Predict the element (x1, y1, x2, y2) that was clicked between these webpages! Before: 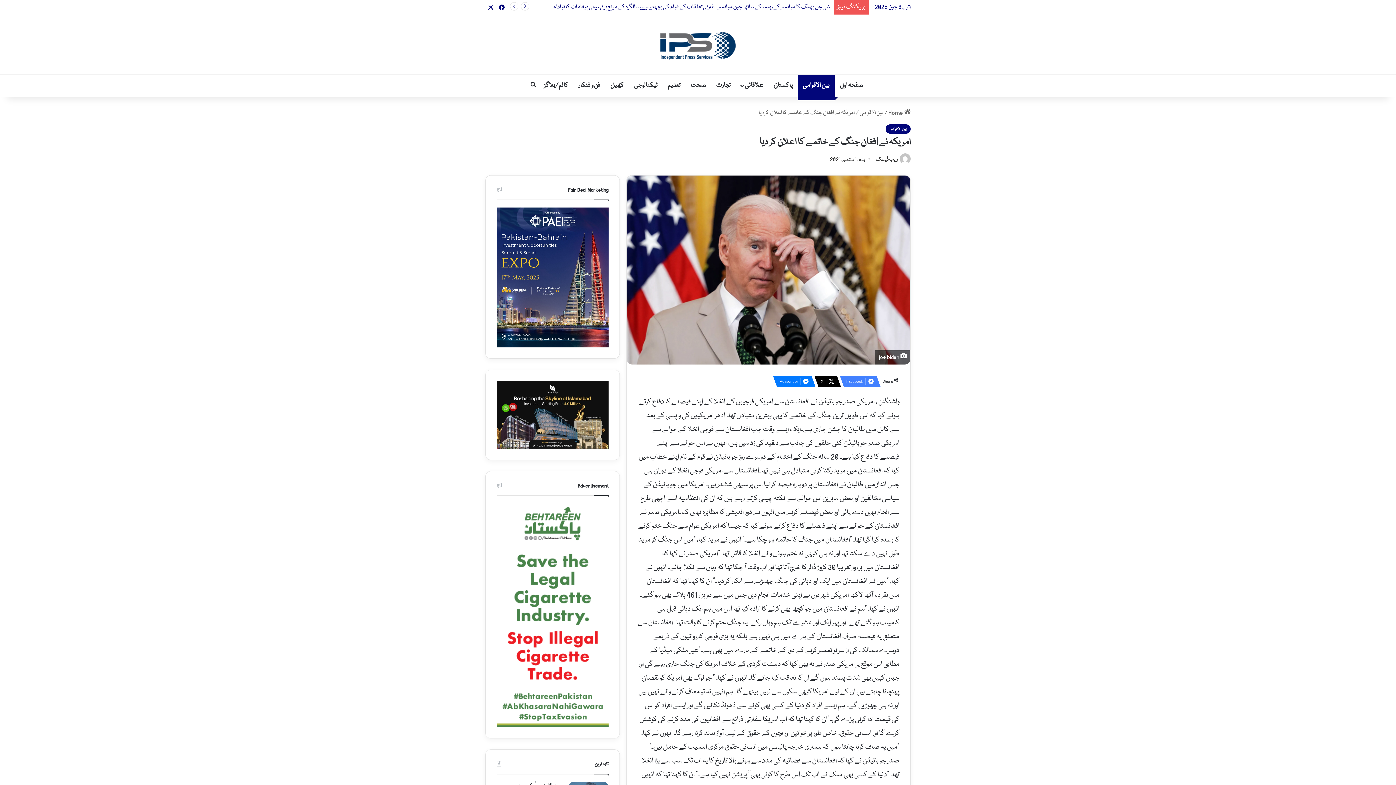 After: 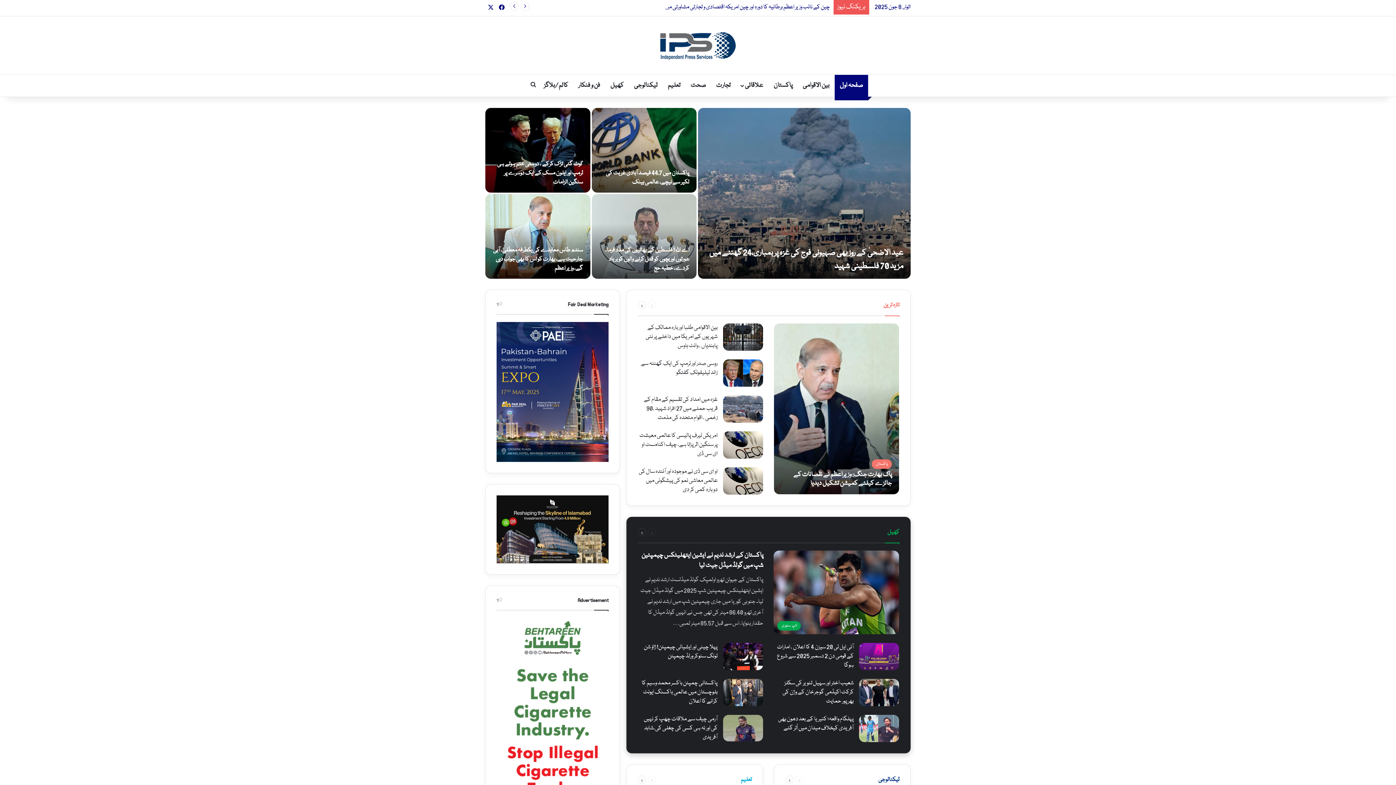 Action: bbox: (660, 30, 736, 60)